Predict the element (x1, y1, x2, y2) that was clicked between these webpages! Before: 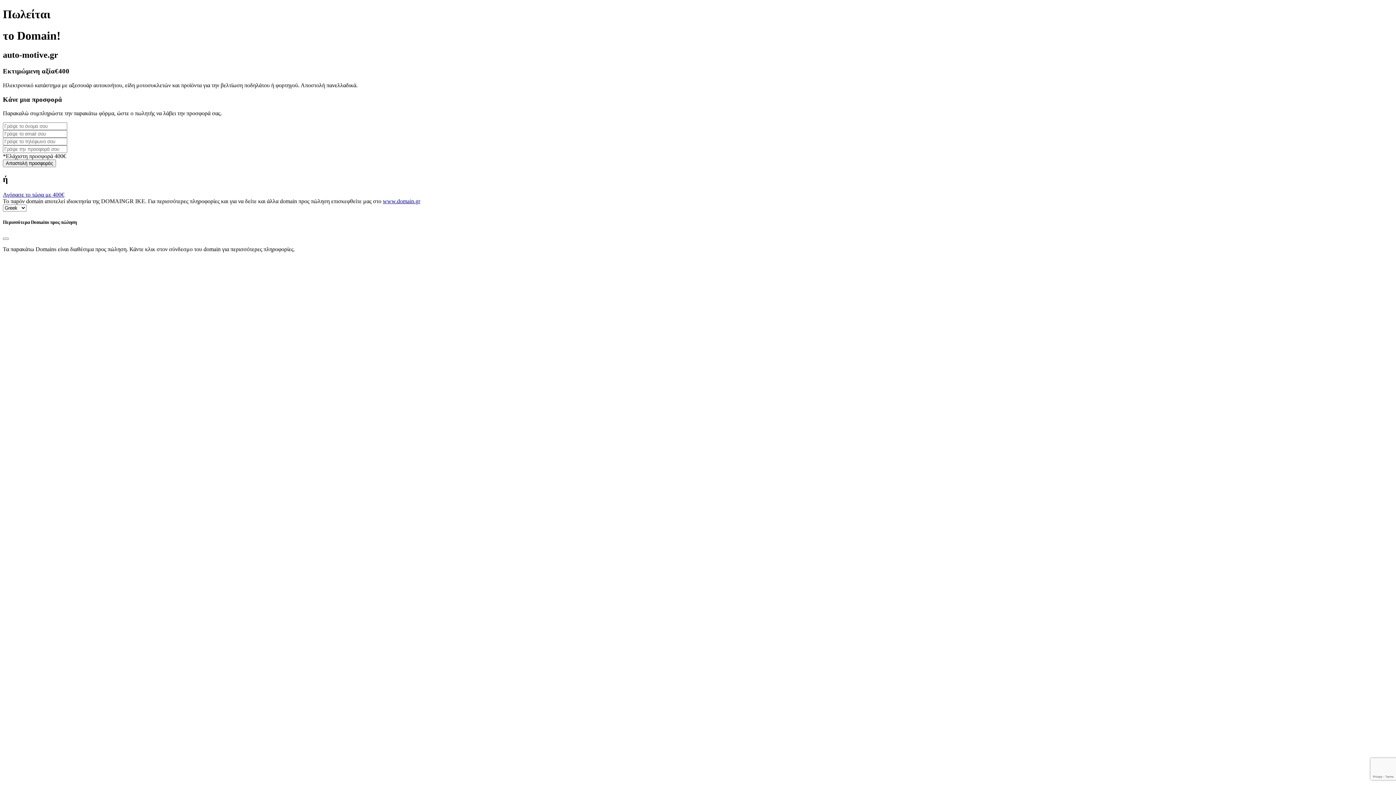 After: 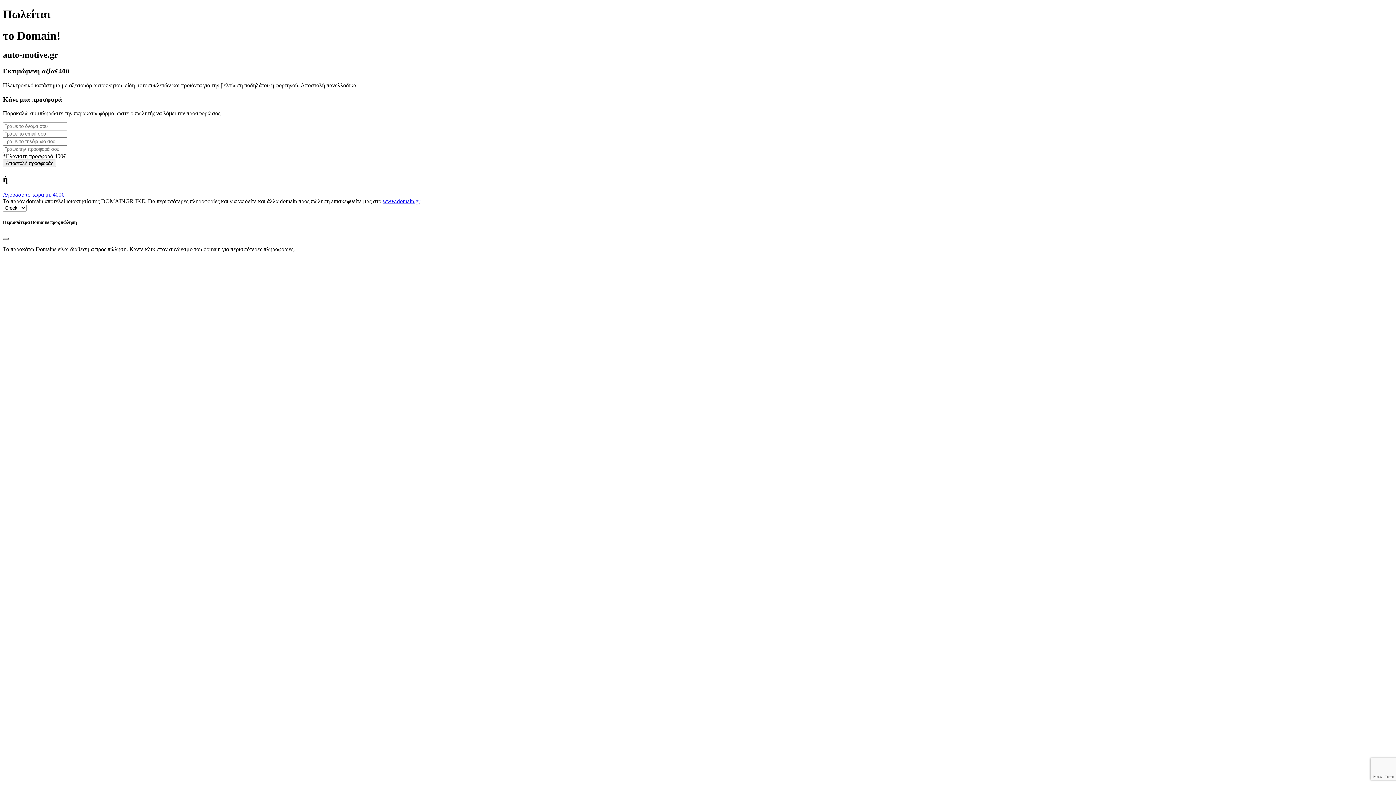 Action: bbox: (2, 237, 8, 239) label: Close